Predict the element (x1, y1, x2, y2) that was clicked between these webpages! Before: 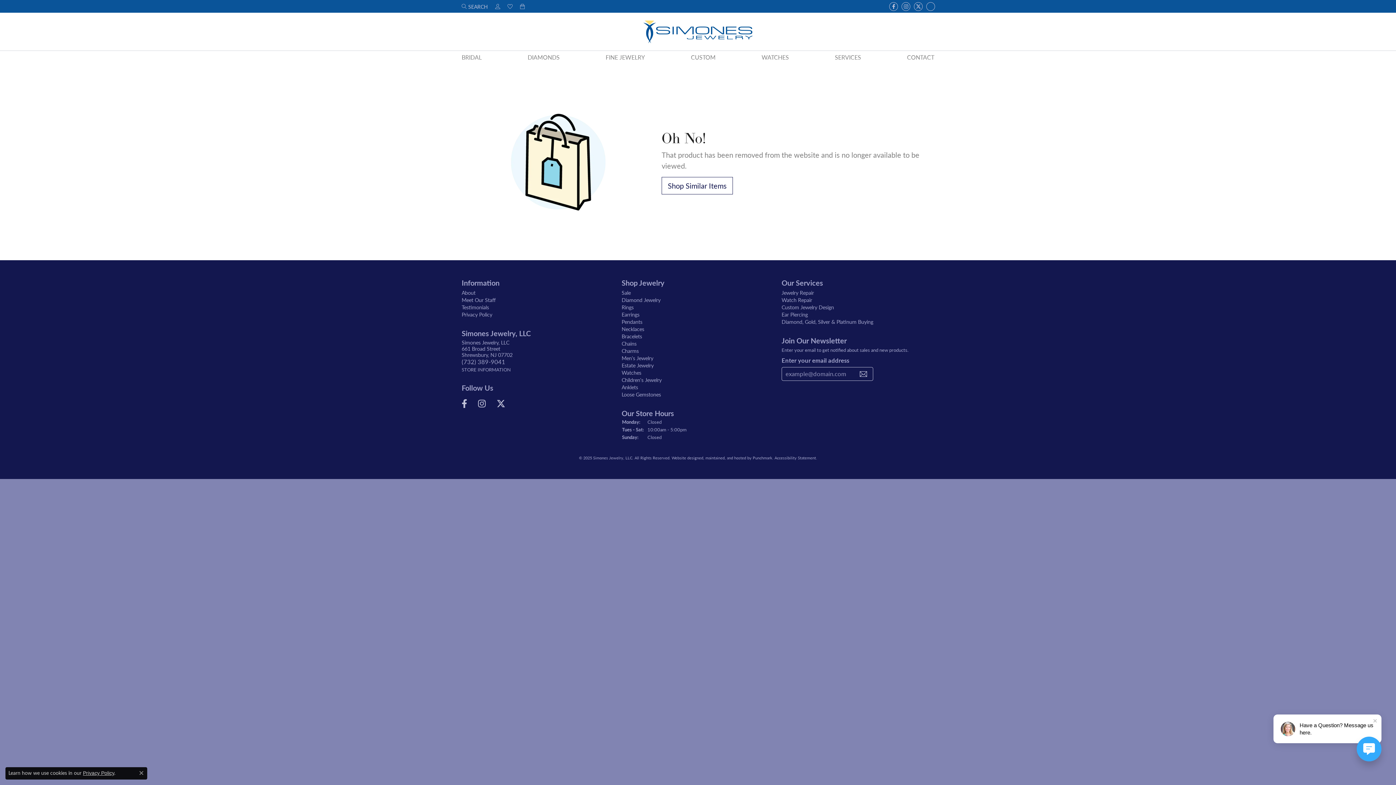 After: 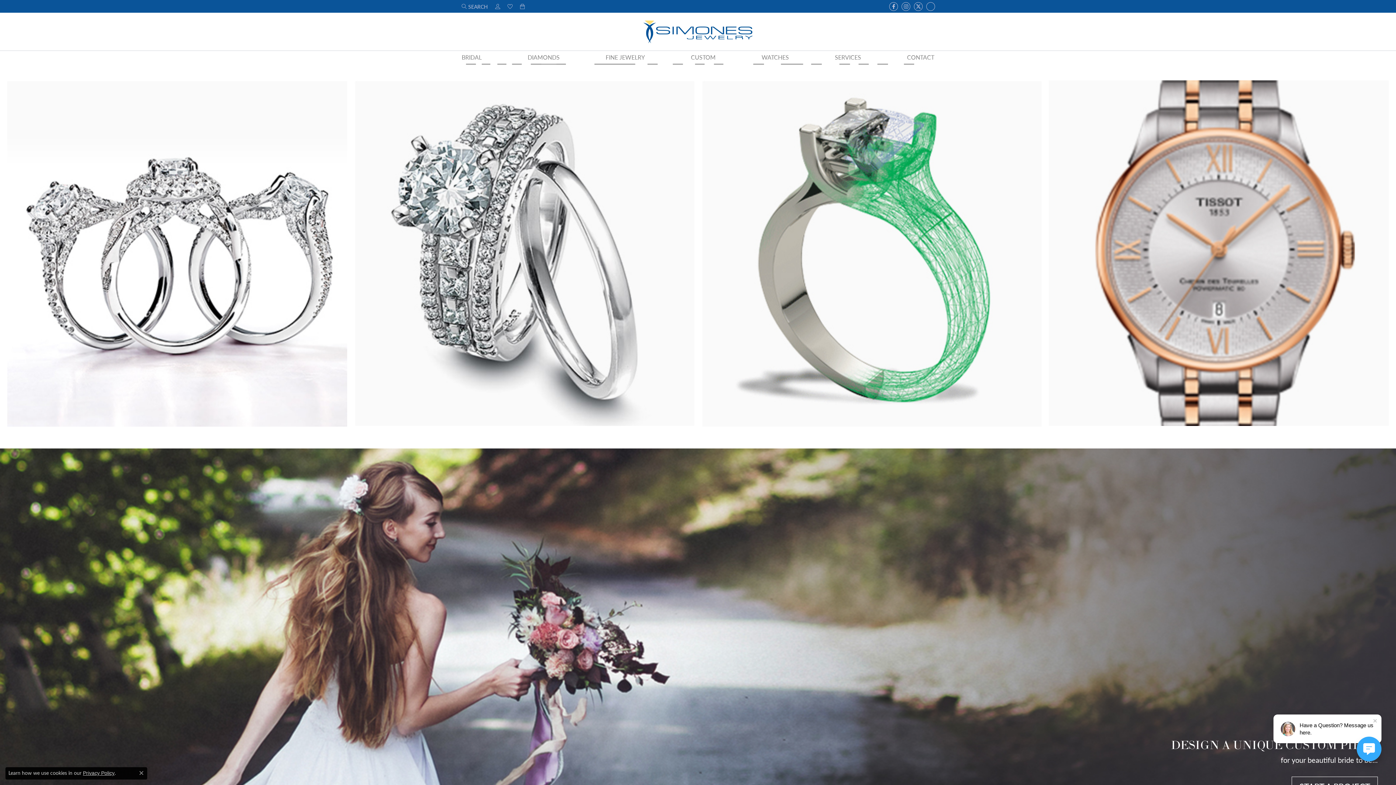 Action: bbox: (635, 12, 760, 50)